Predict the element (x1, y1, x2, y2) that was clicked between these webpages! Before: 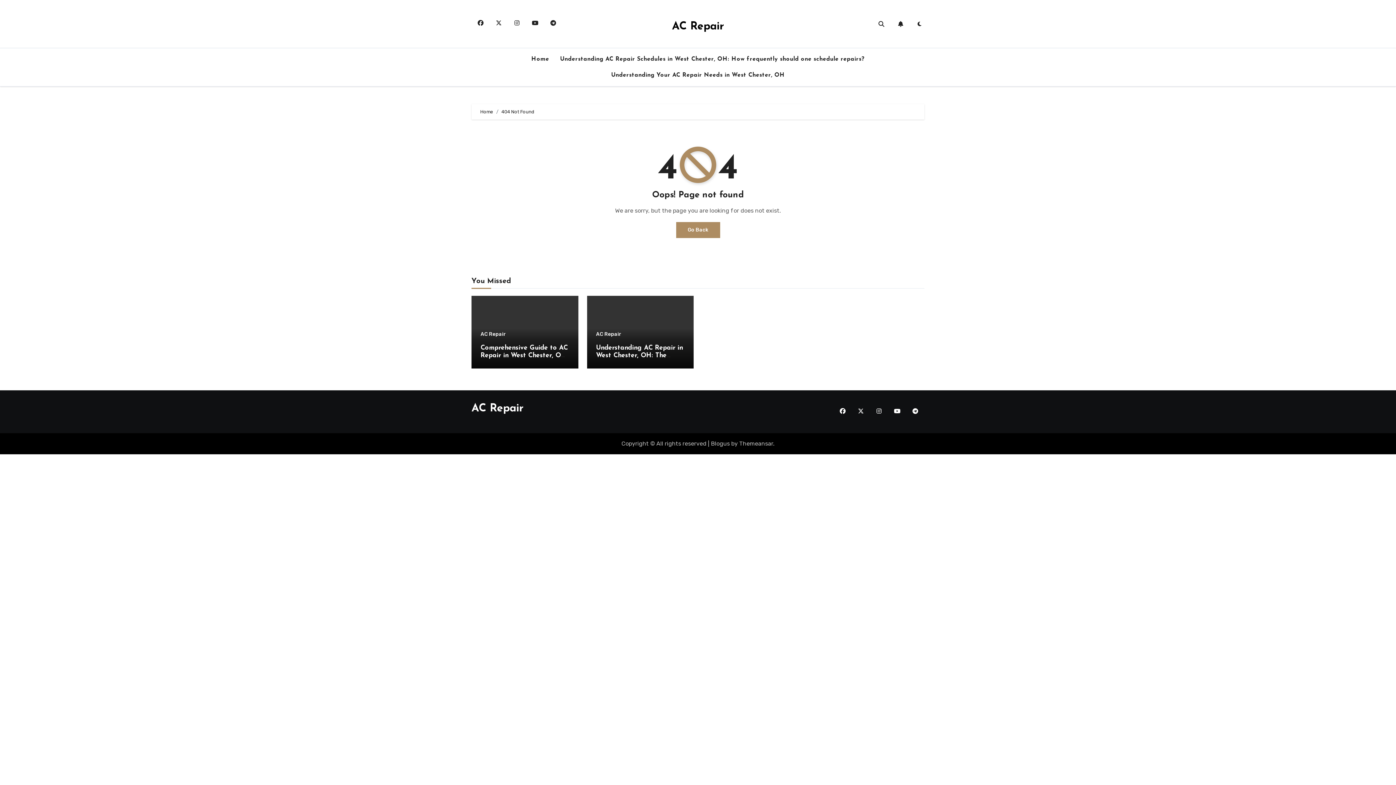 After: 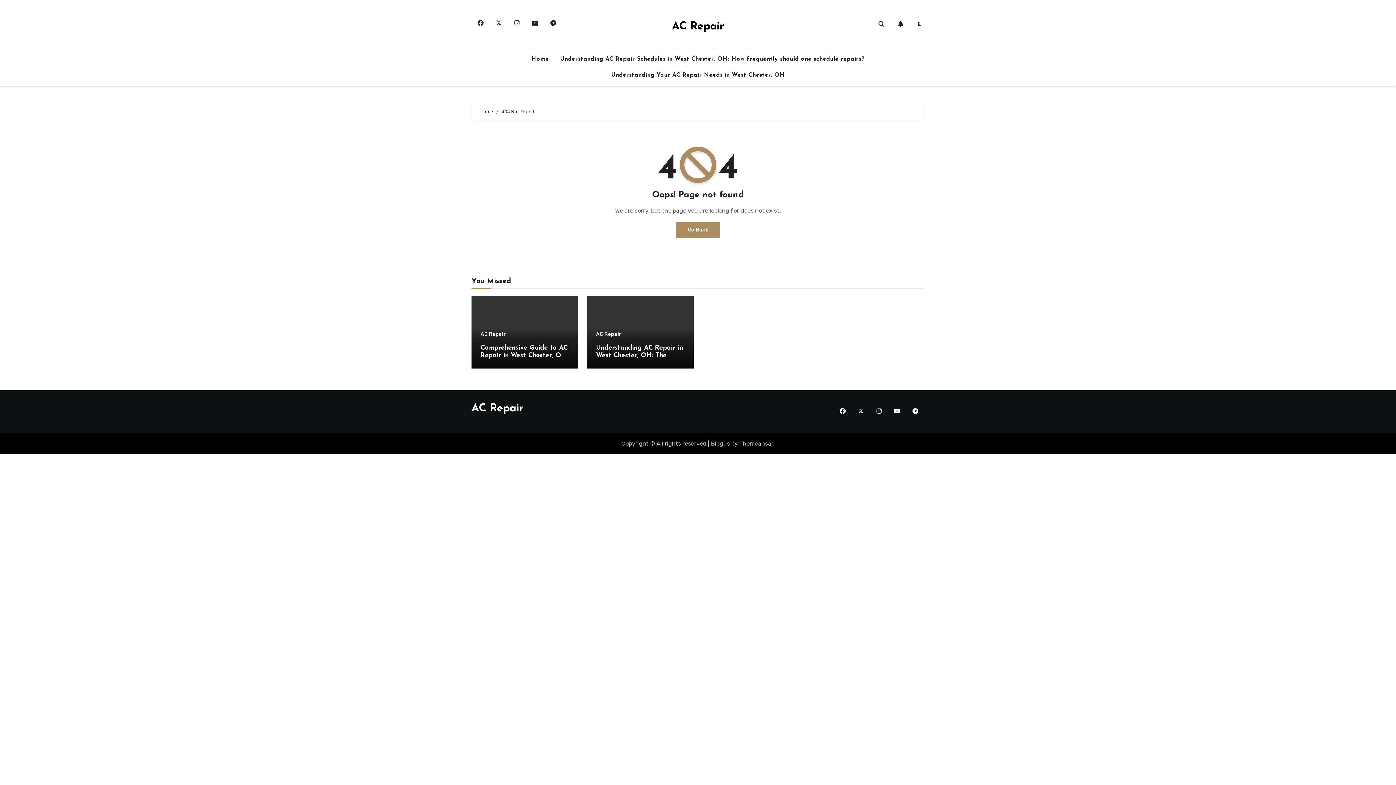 Action: bbox: (527, 14, 543, 31)